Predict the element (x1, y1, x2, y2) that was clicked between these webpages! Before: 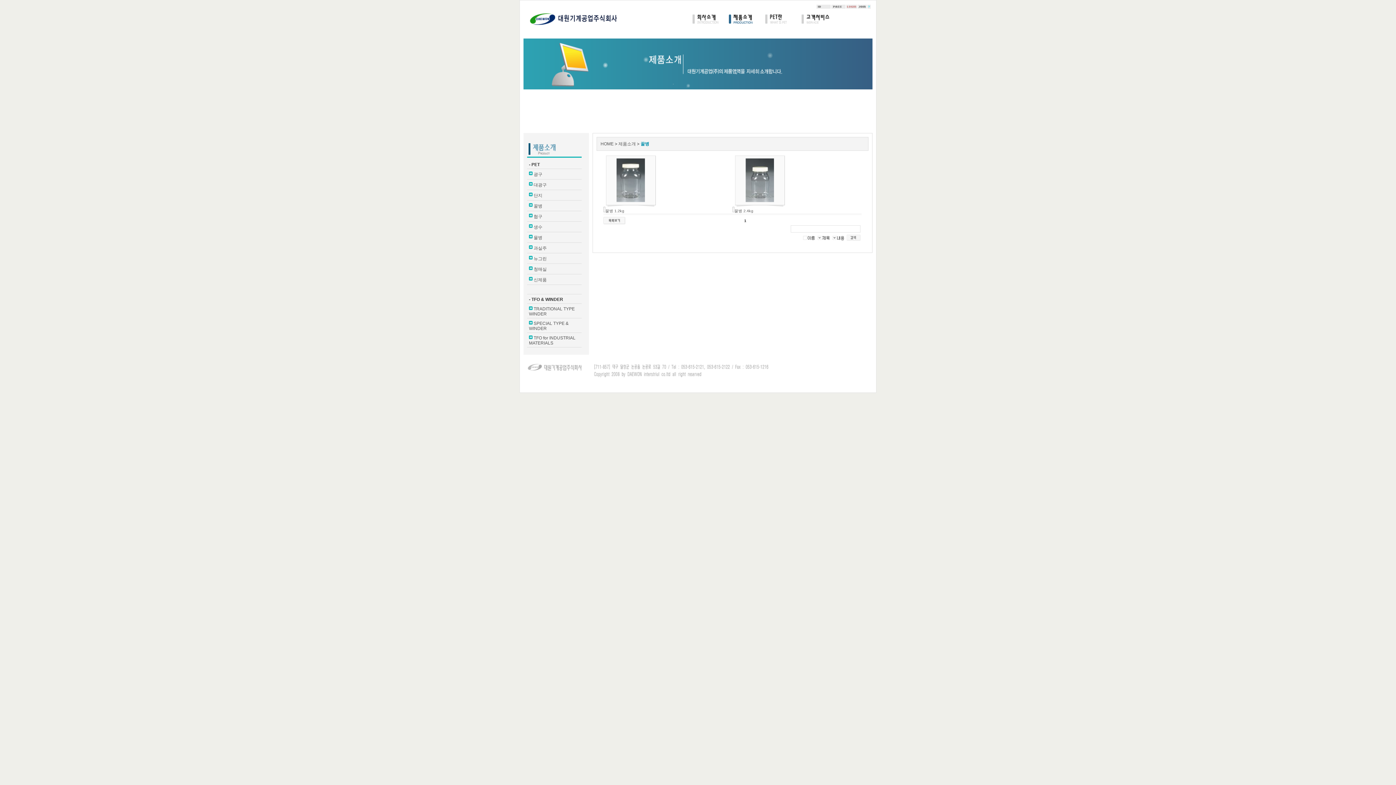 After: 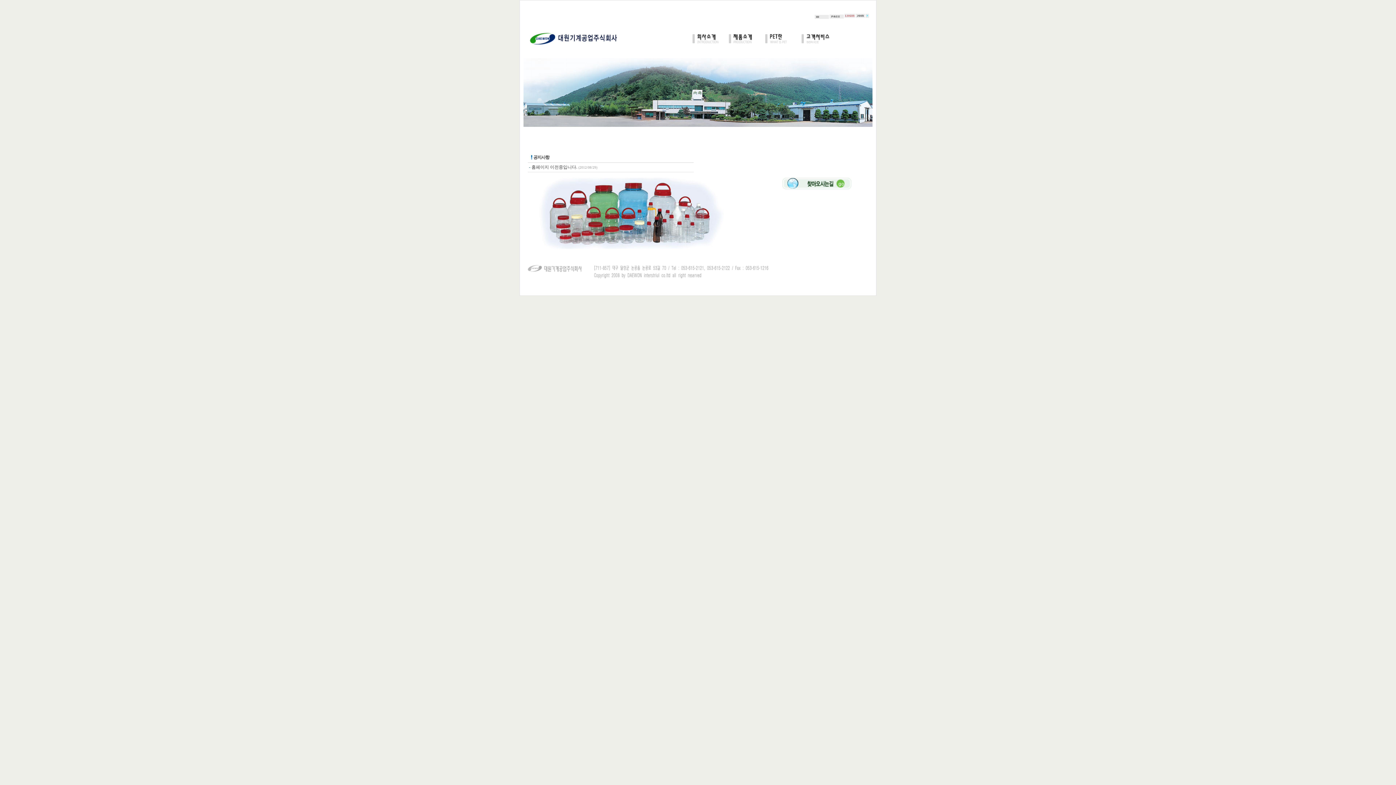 Action: label: HOME bbox: (600, 141, 613, 146)